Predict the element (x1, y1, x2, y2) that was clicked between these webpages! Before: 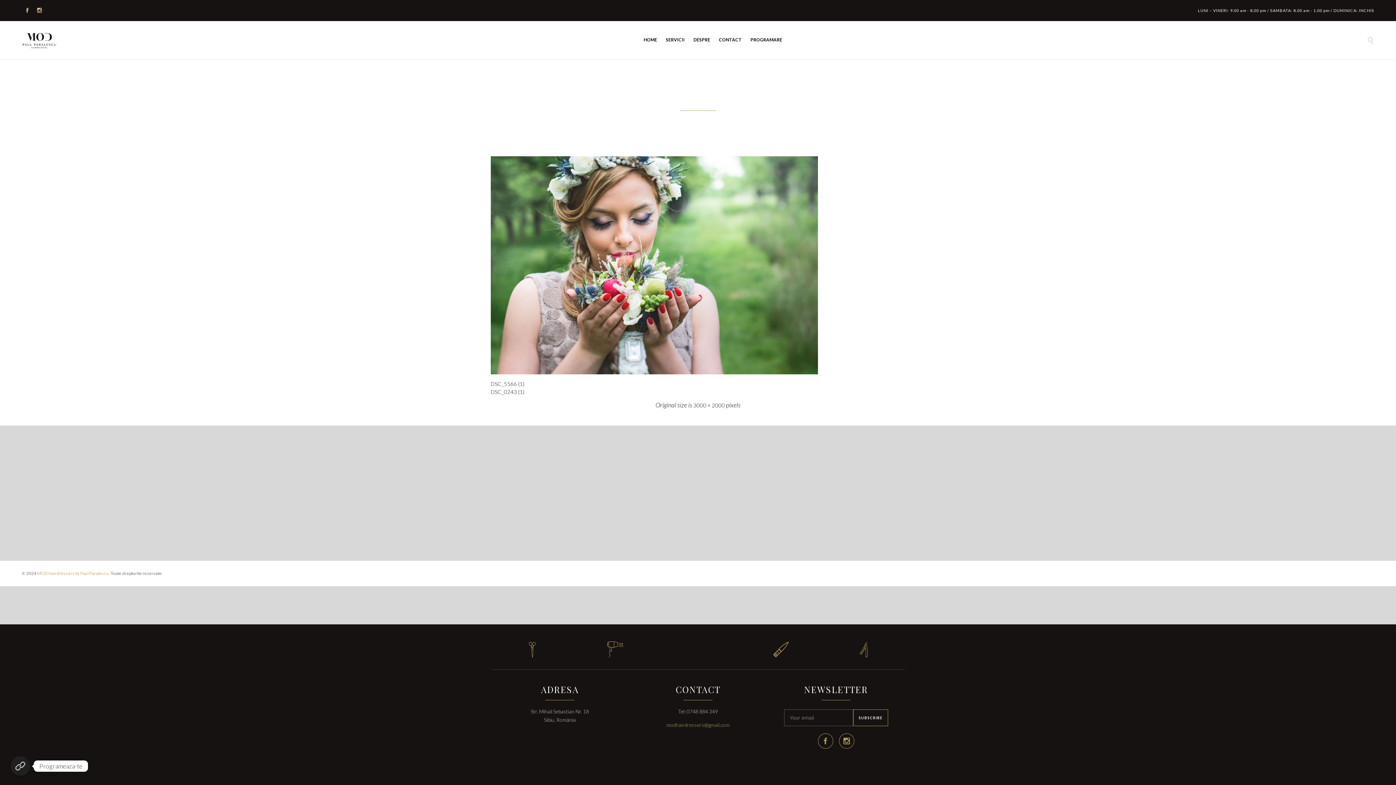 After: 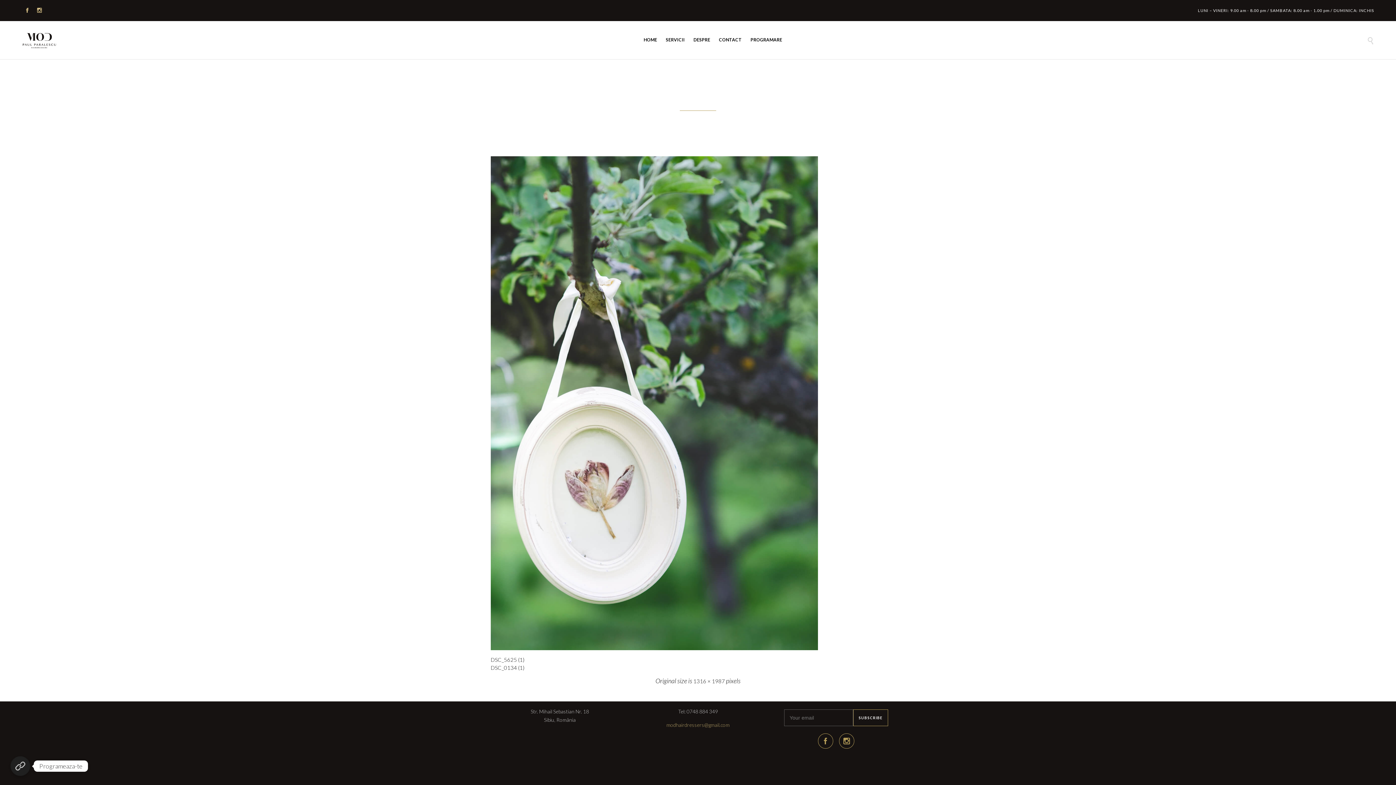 Action: bbox: (490, 388, 524, 395) label: DSC_0243 (1)